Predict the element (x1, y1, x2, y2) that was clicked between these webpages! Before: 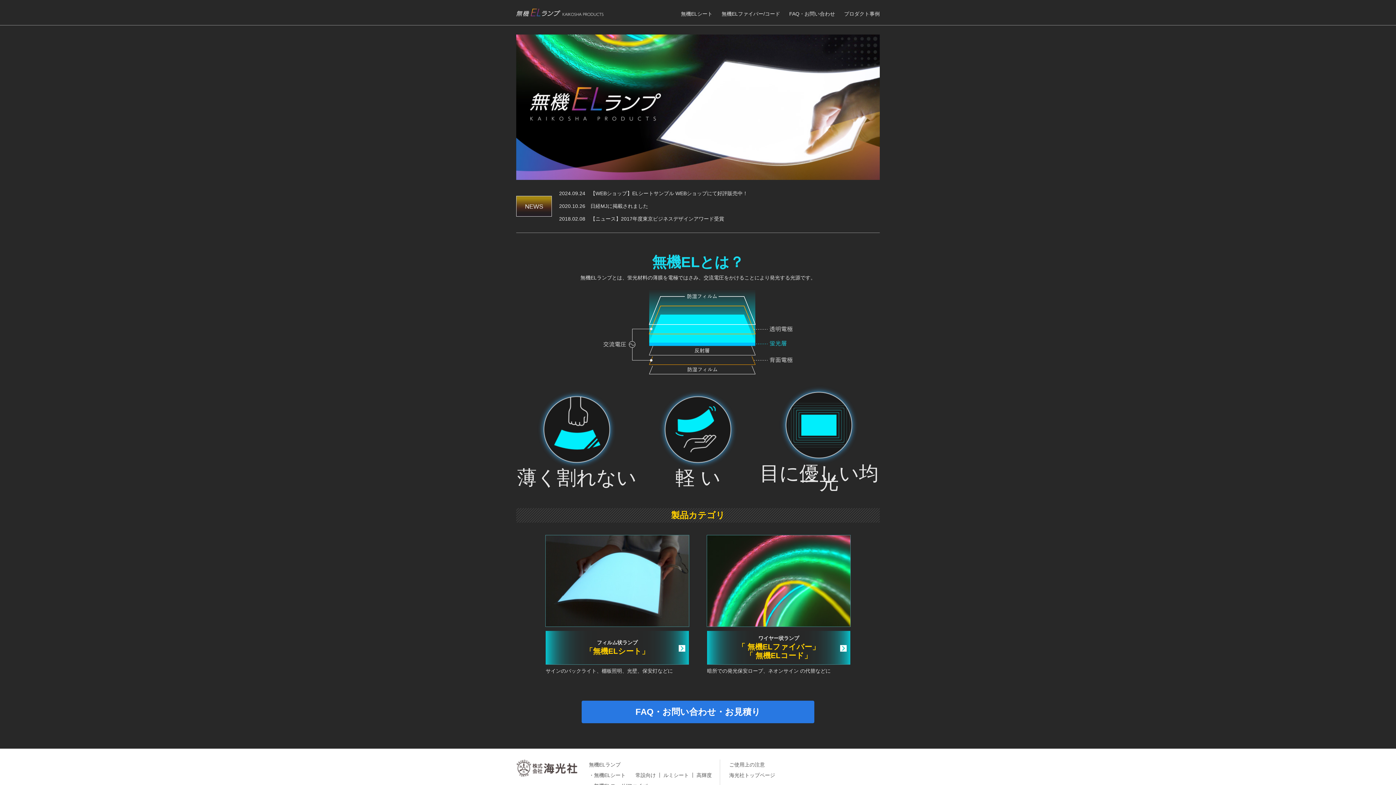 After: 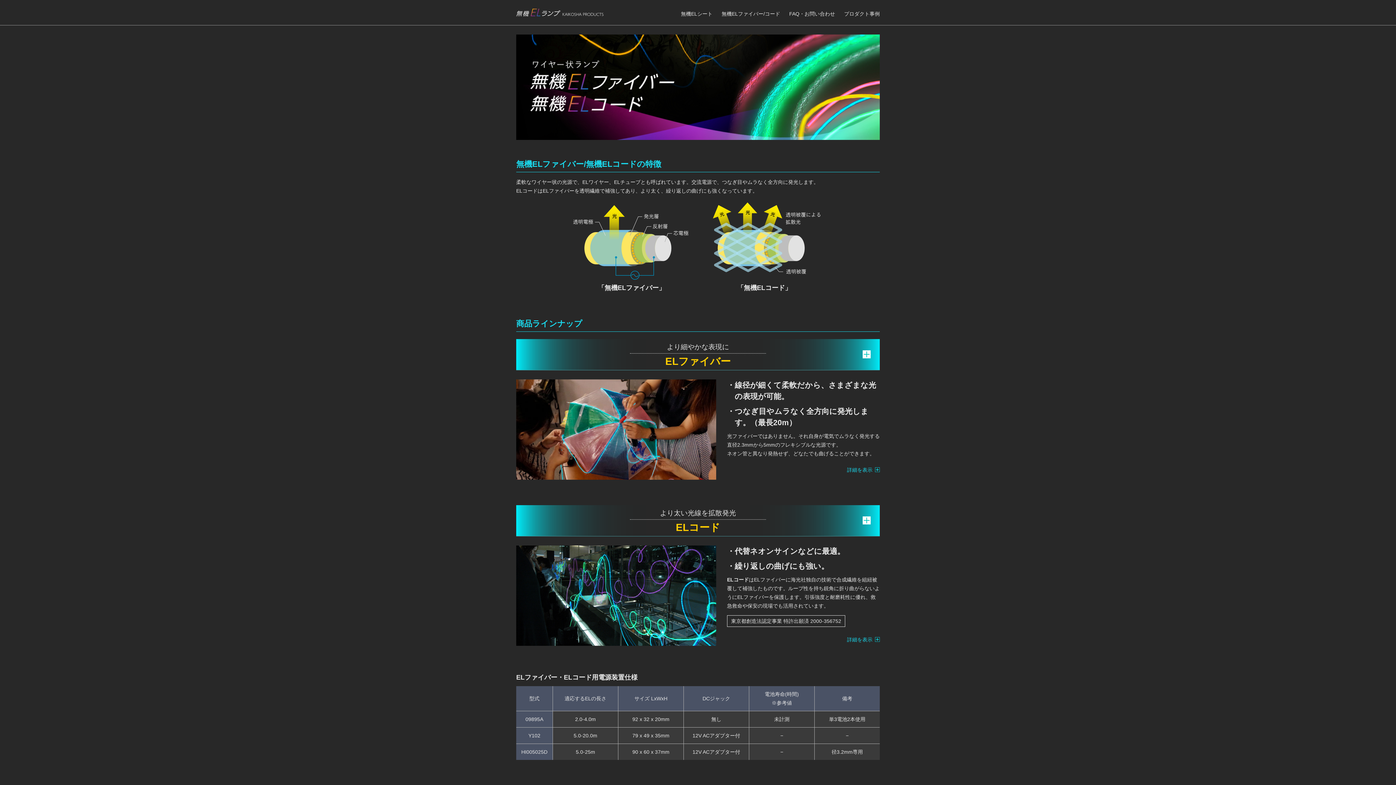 Action: bbox: (707, 631, 850, 663) label: ワイヤー状ランプ
「 無機ELファイバー」
「 無機ELコード」